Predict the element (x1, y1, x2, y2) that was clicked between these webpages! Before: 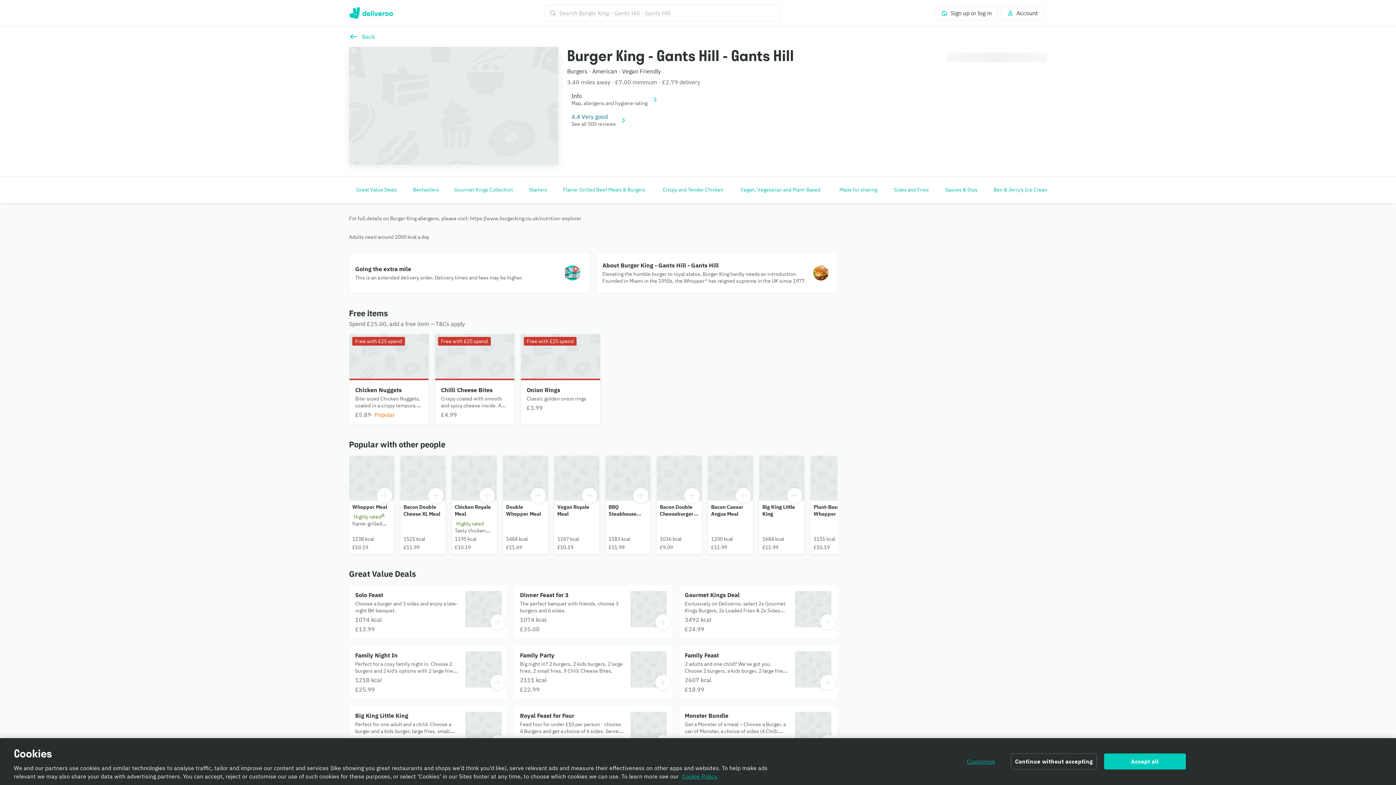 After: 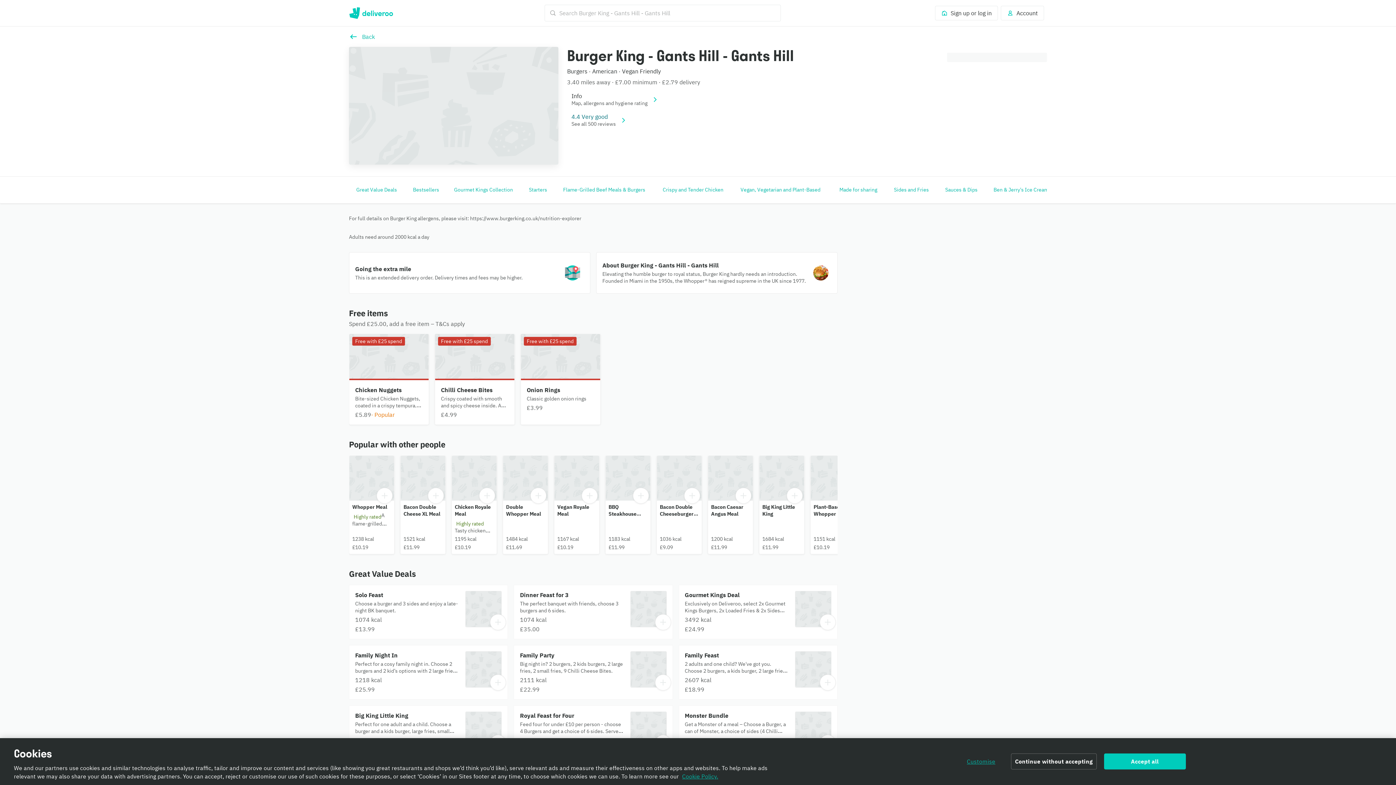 Action: bbox: (349, 706, 507, 759) label: Big King Little King